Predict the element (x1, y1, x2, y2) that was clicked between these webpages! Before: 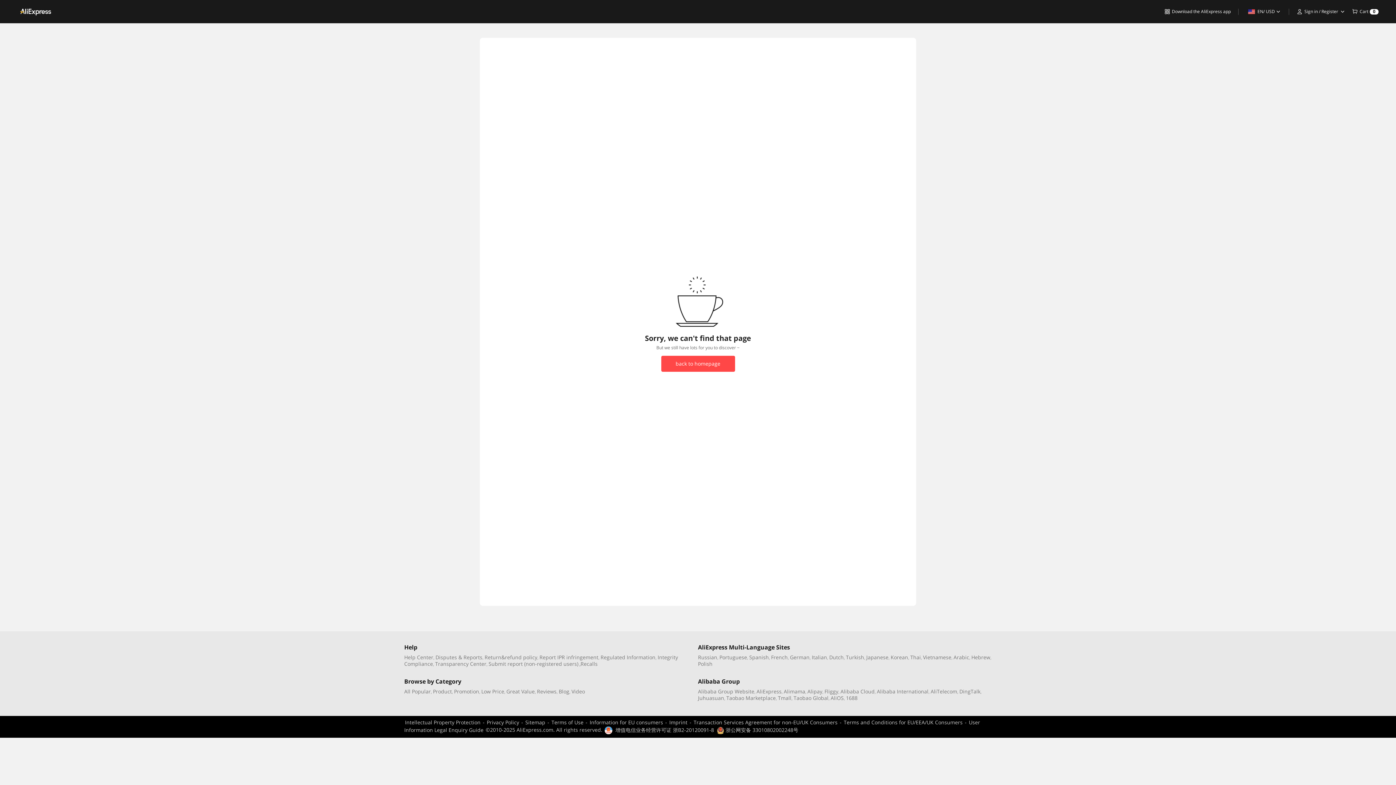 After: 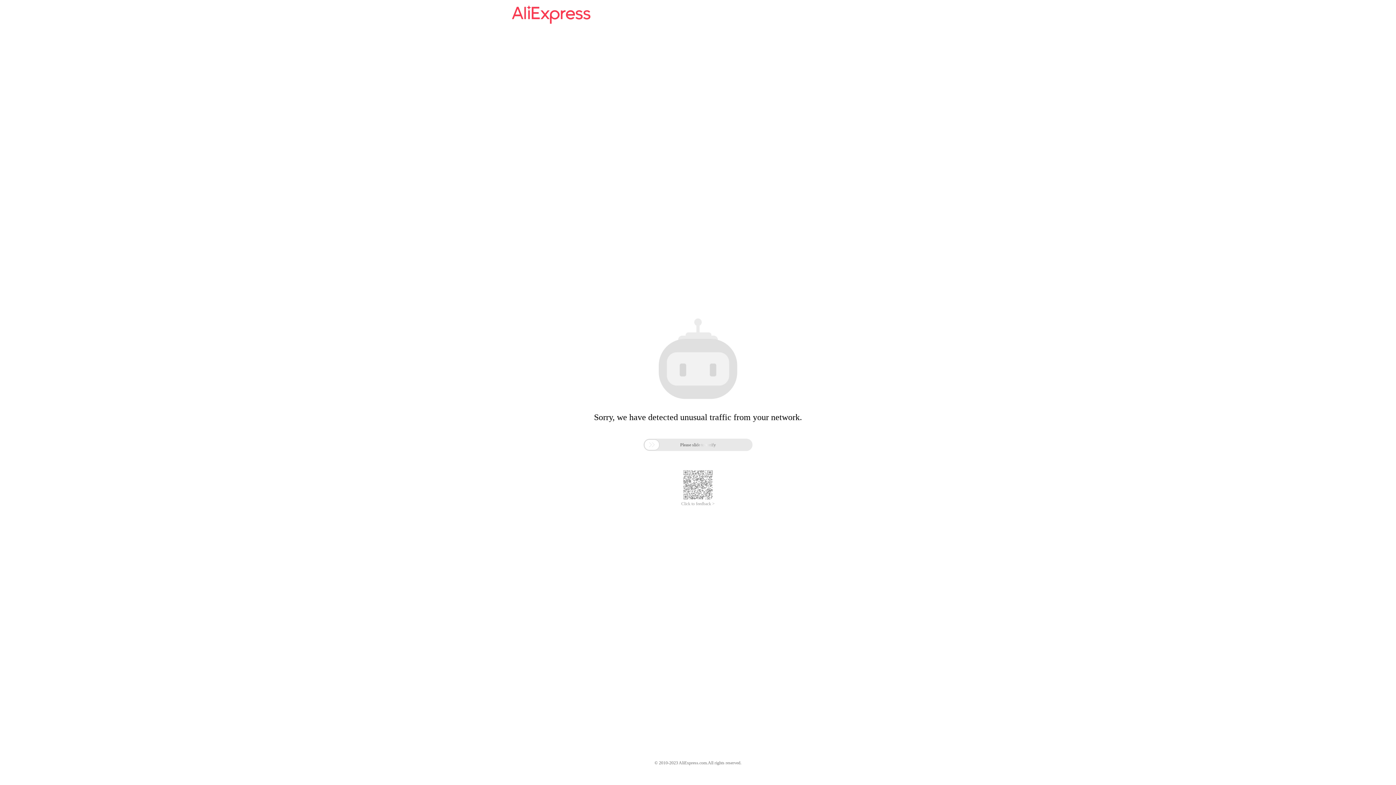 Action: label: Japanese bbox: (866, 654, 888, 661)